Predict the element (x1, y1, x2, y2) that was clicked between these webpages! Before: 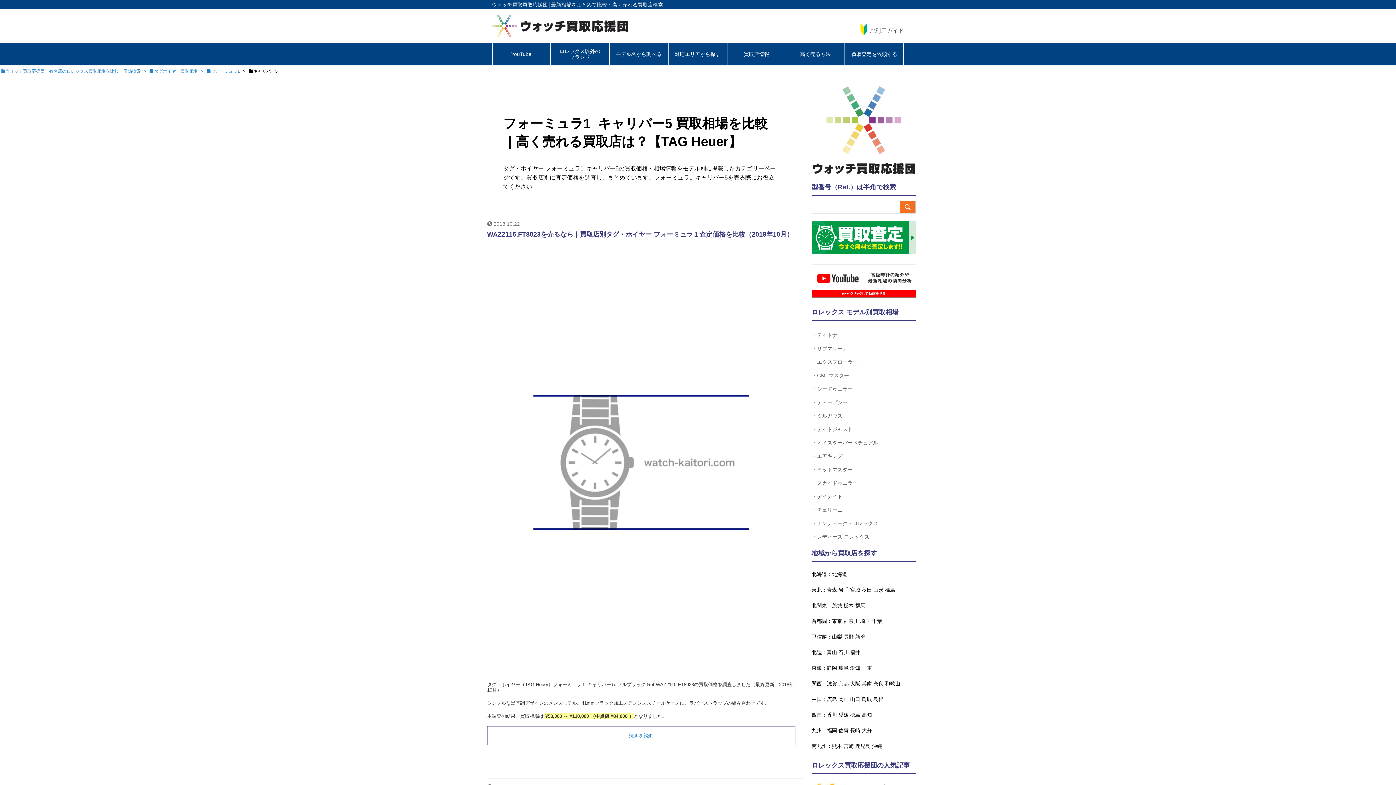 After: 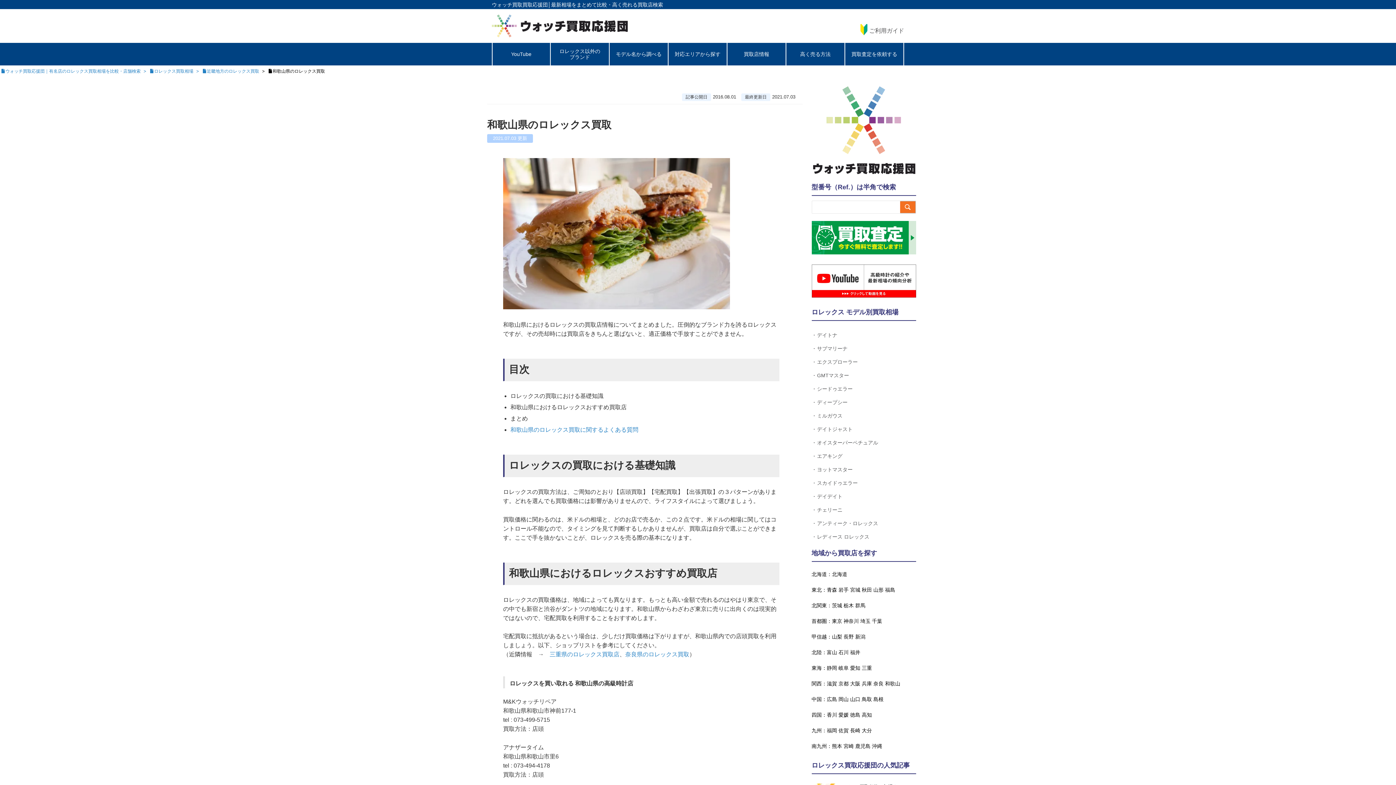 Action: label: 和歌山 bbox: (885, 680, 900, 688)